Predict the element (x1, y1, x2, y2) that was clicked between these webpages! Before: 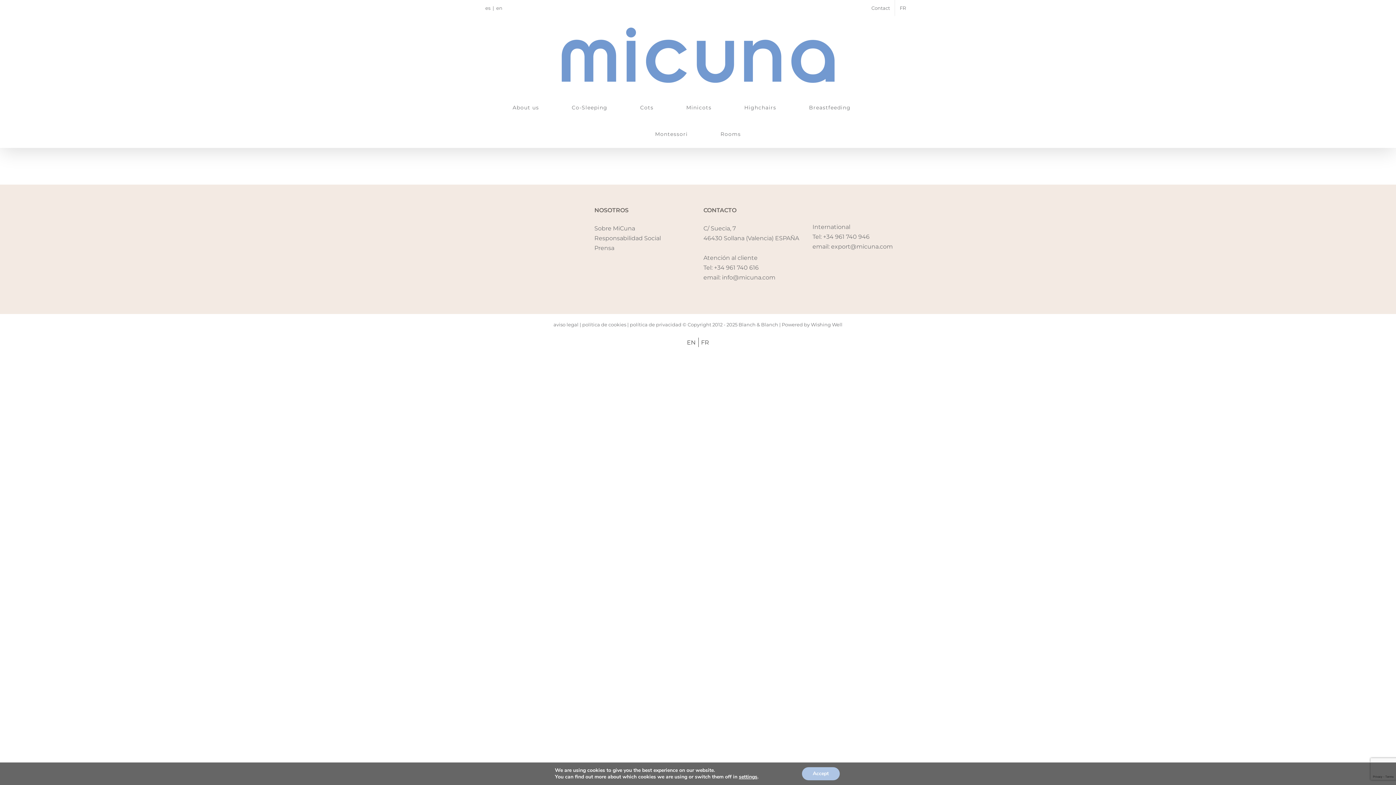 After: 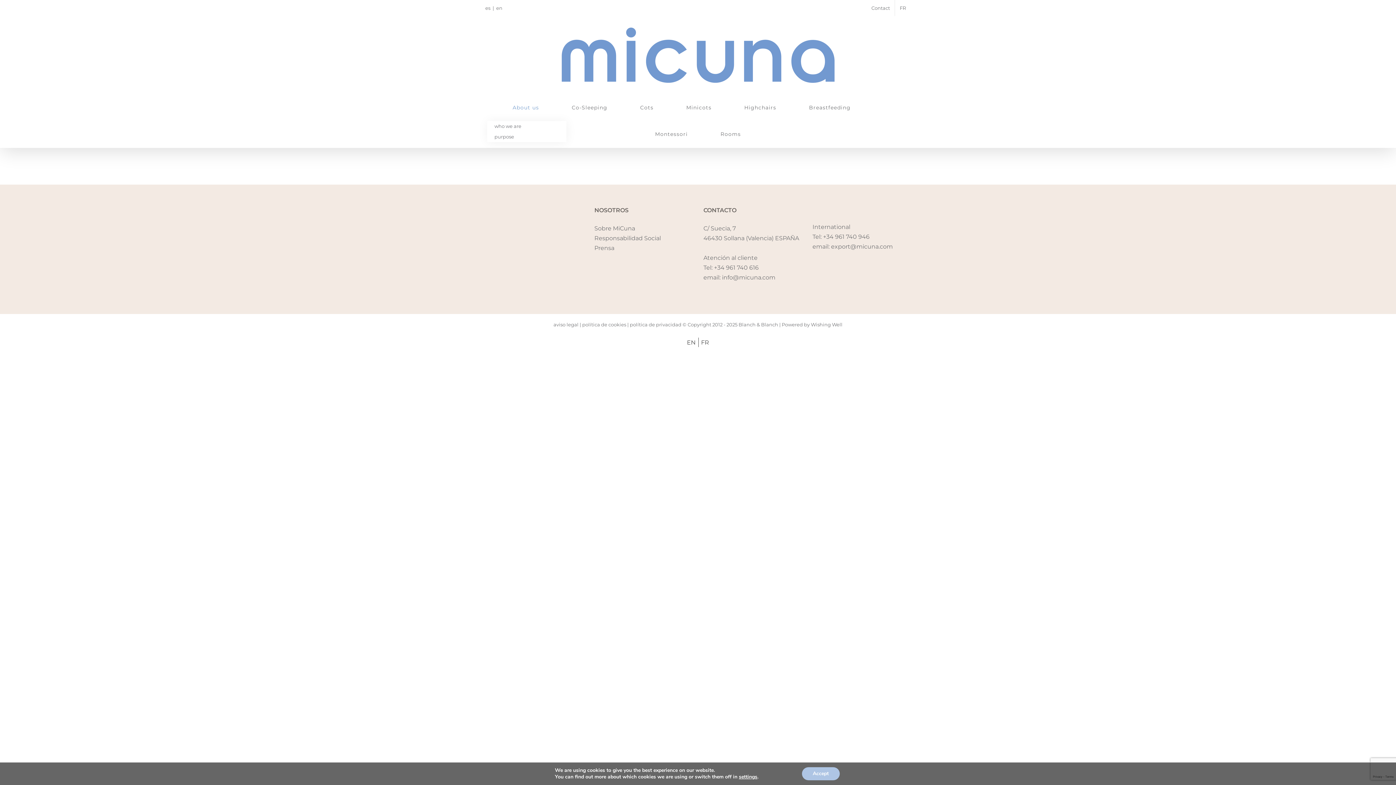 Action: bbox: (512, 94, 539, 120) label: About us